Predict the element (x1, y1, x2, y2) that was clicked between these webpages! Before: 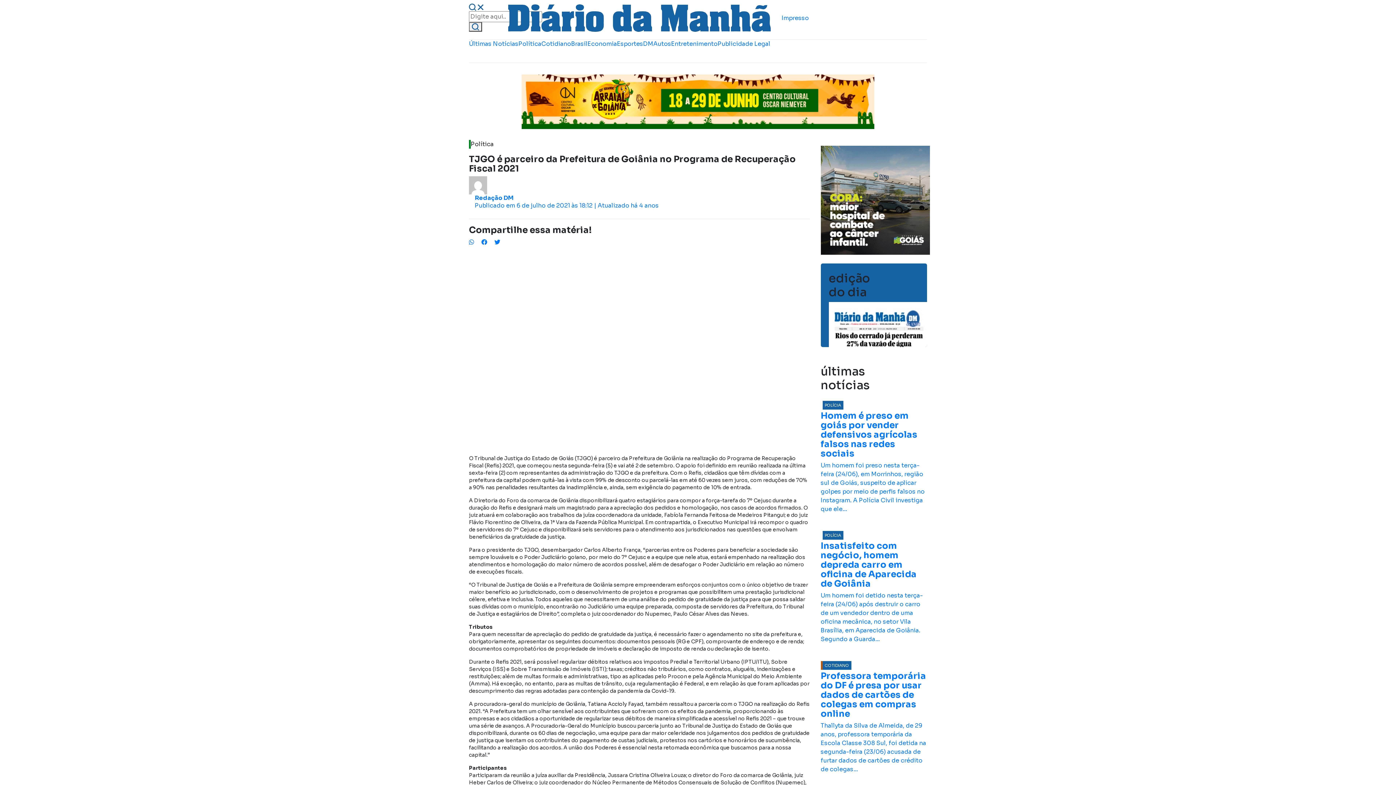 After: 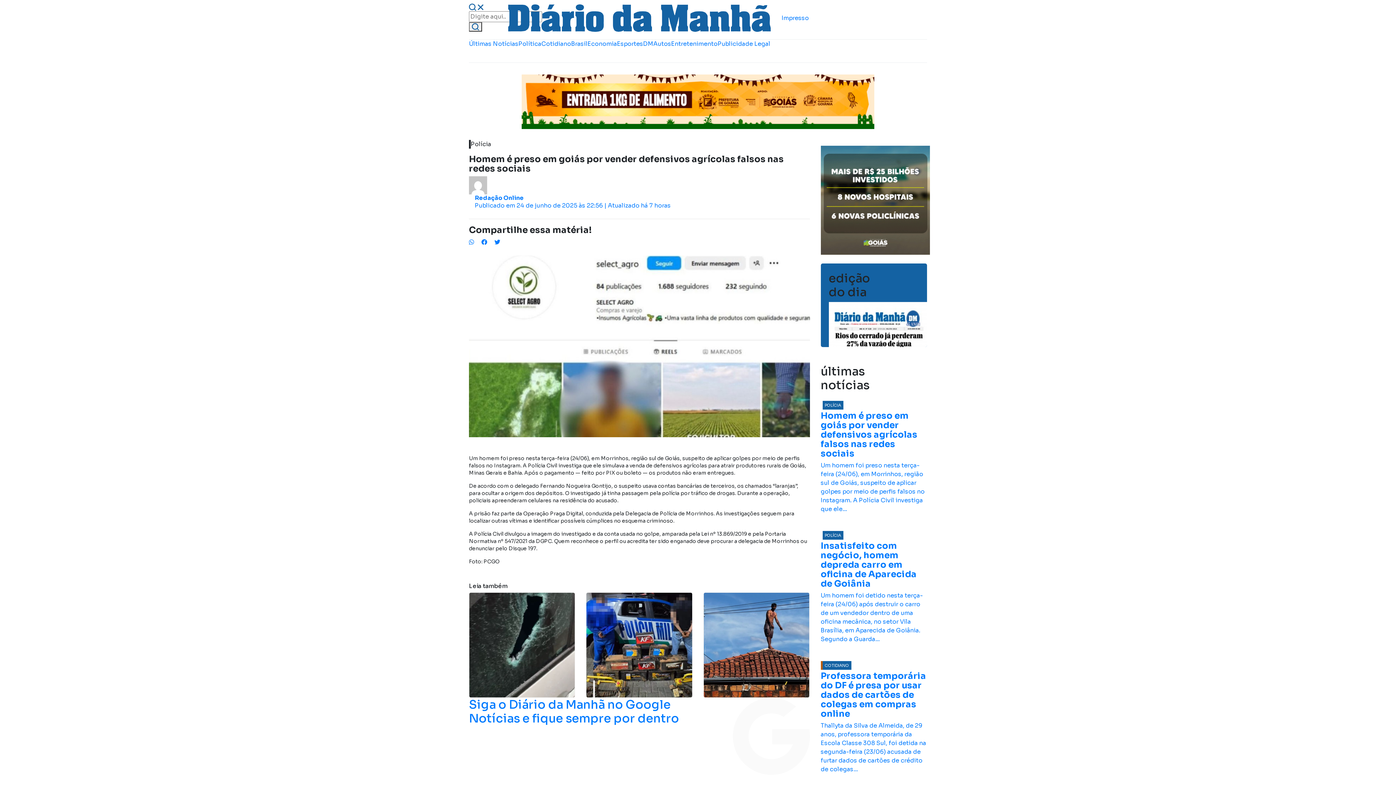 Action: label: POLÍCIA
Homem é preso em goiás por vender defensivos agrícolas falsos nas redes sociais
Um homem foi preso nesta terça-feira (24/06), em Morrinhos, região sul de Goiás, suspeito de aplicar golpes por meio de perfis falsos no Instagram. A Polícia Civil investiga que ele… bbox: (820, 401, 927, 513)